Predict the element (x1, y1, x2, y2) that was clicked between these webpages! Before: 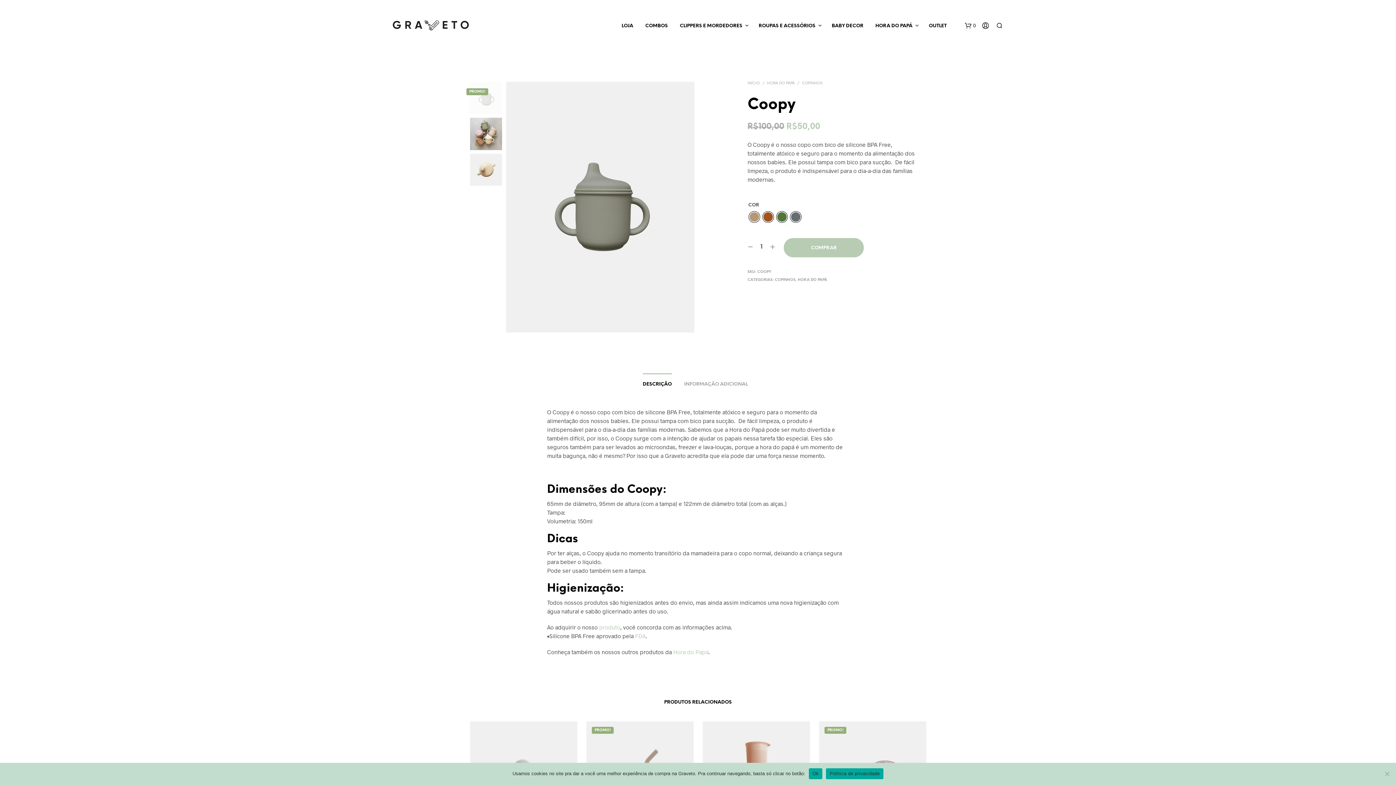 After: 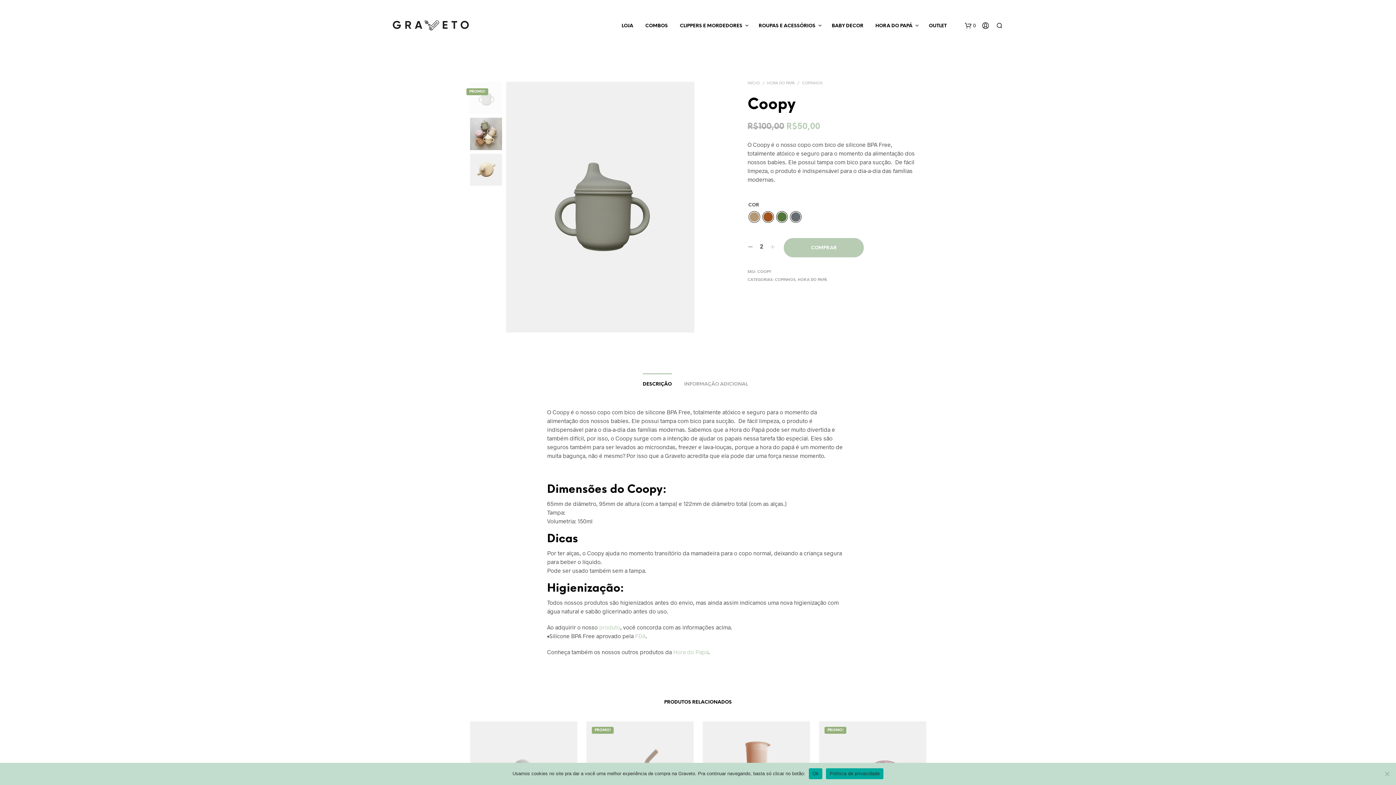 Action: bbox: (769, 244, 775, 250)